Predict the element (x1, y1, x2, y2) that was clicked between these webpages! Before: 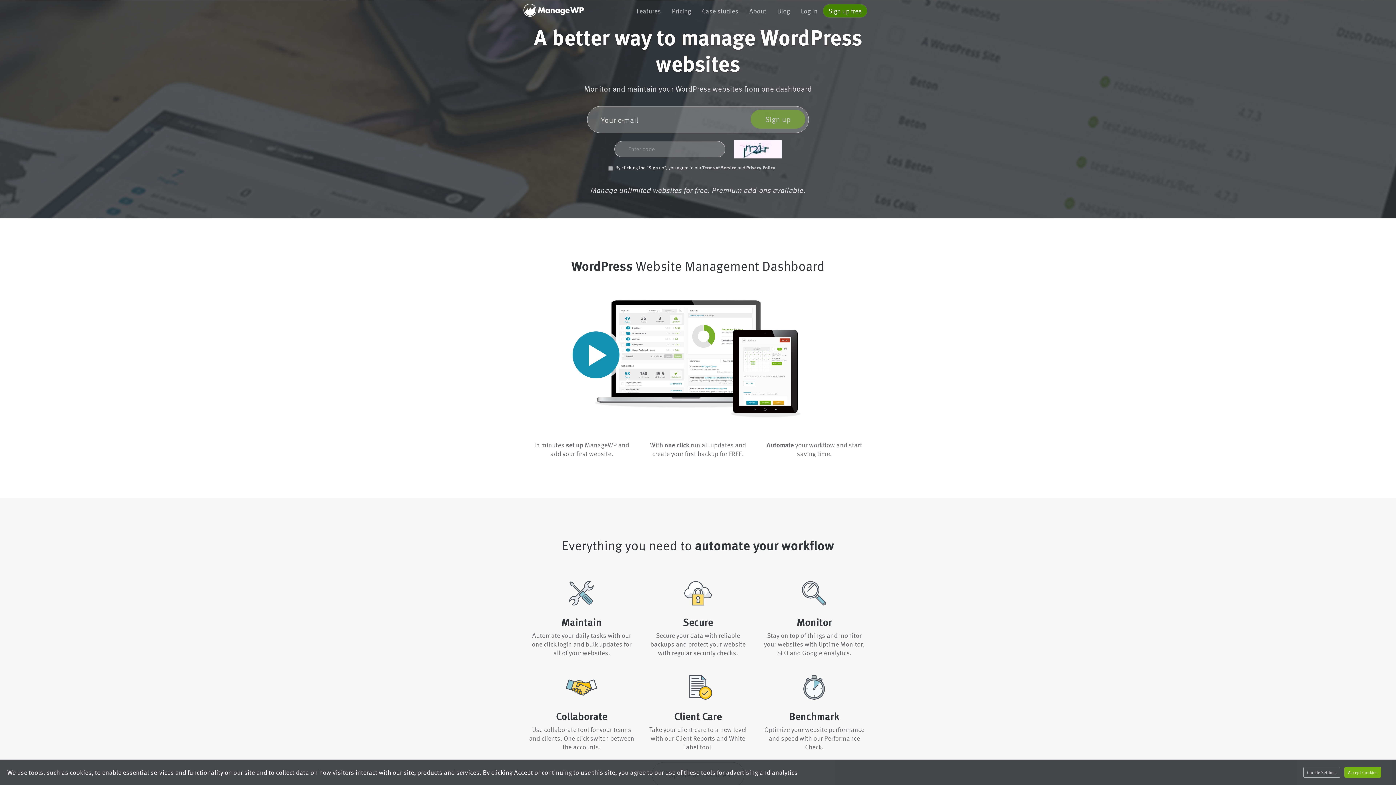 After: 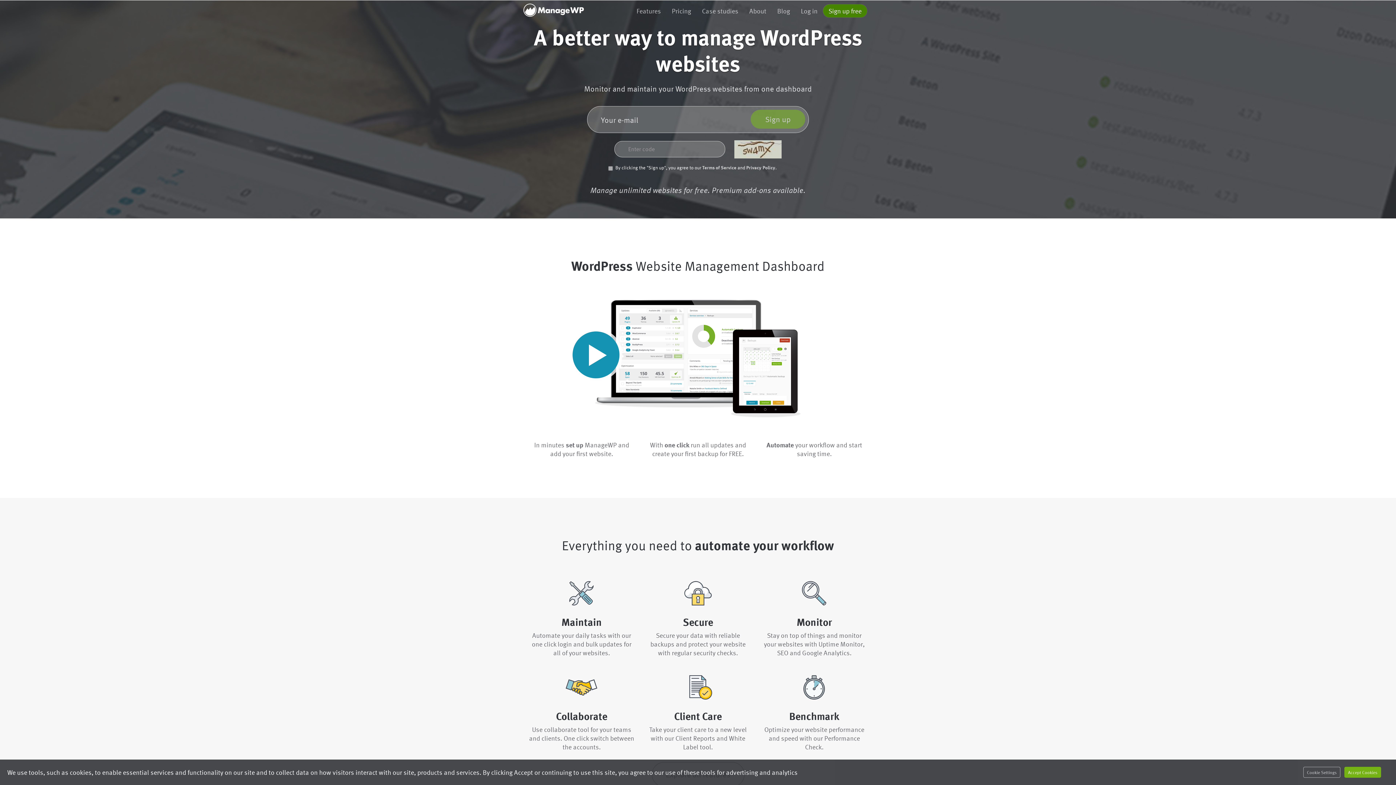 Action: label: ManageWP Orion bbox: (523, 3, 584, 17)